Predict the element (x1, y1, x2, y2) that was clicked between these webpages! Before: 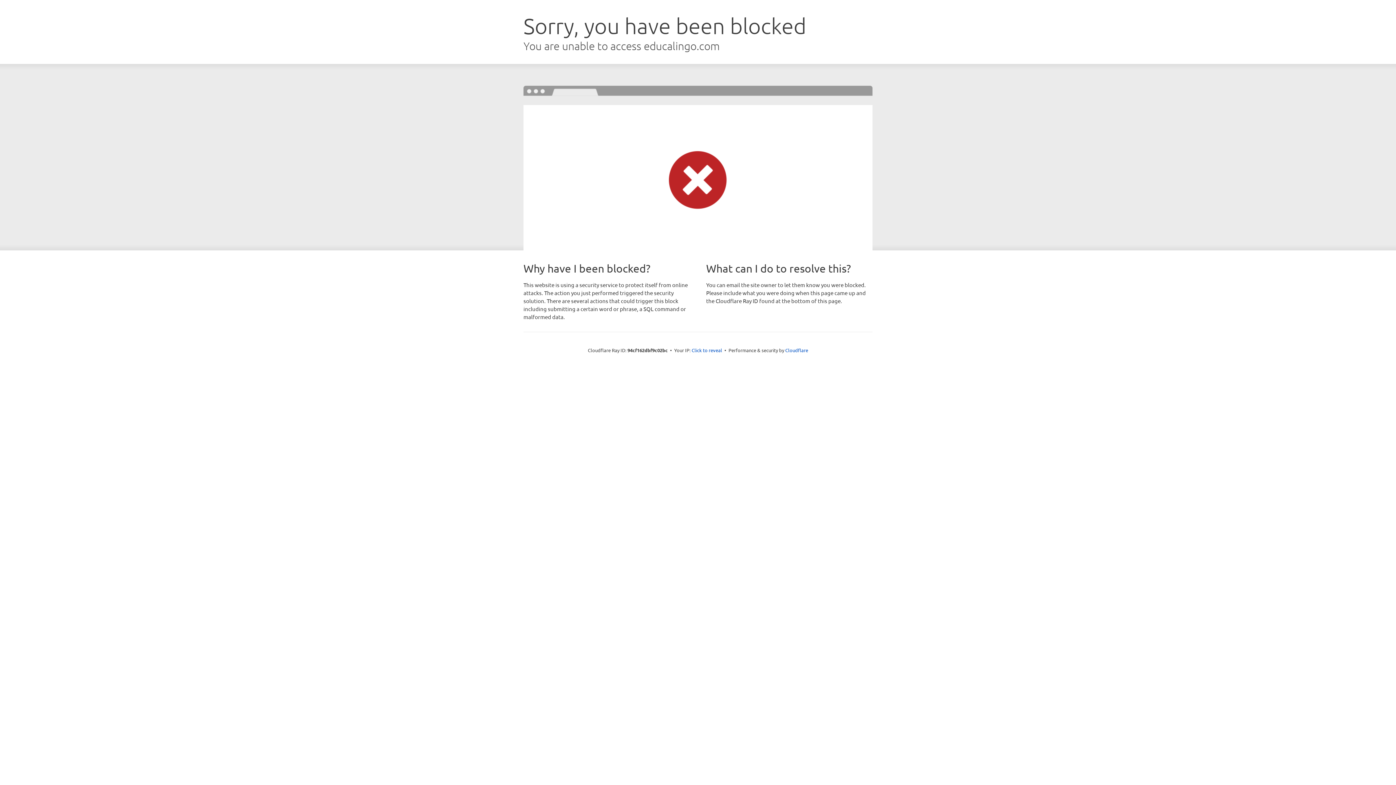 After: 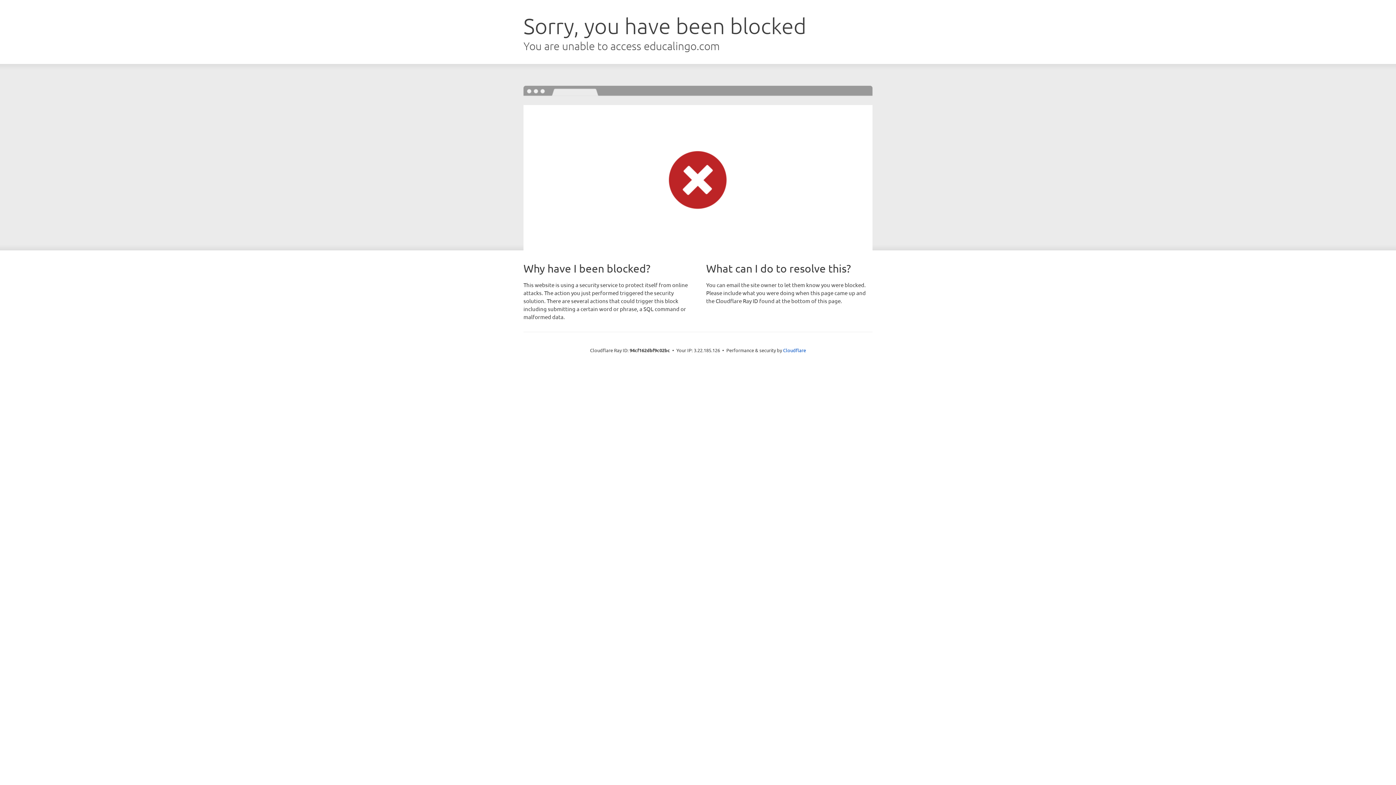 Action: label: Click to reveal bbox: (691, 346, 722, 353)